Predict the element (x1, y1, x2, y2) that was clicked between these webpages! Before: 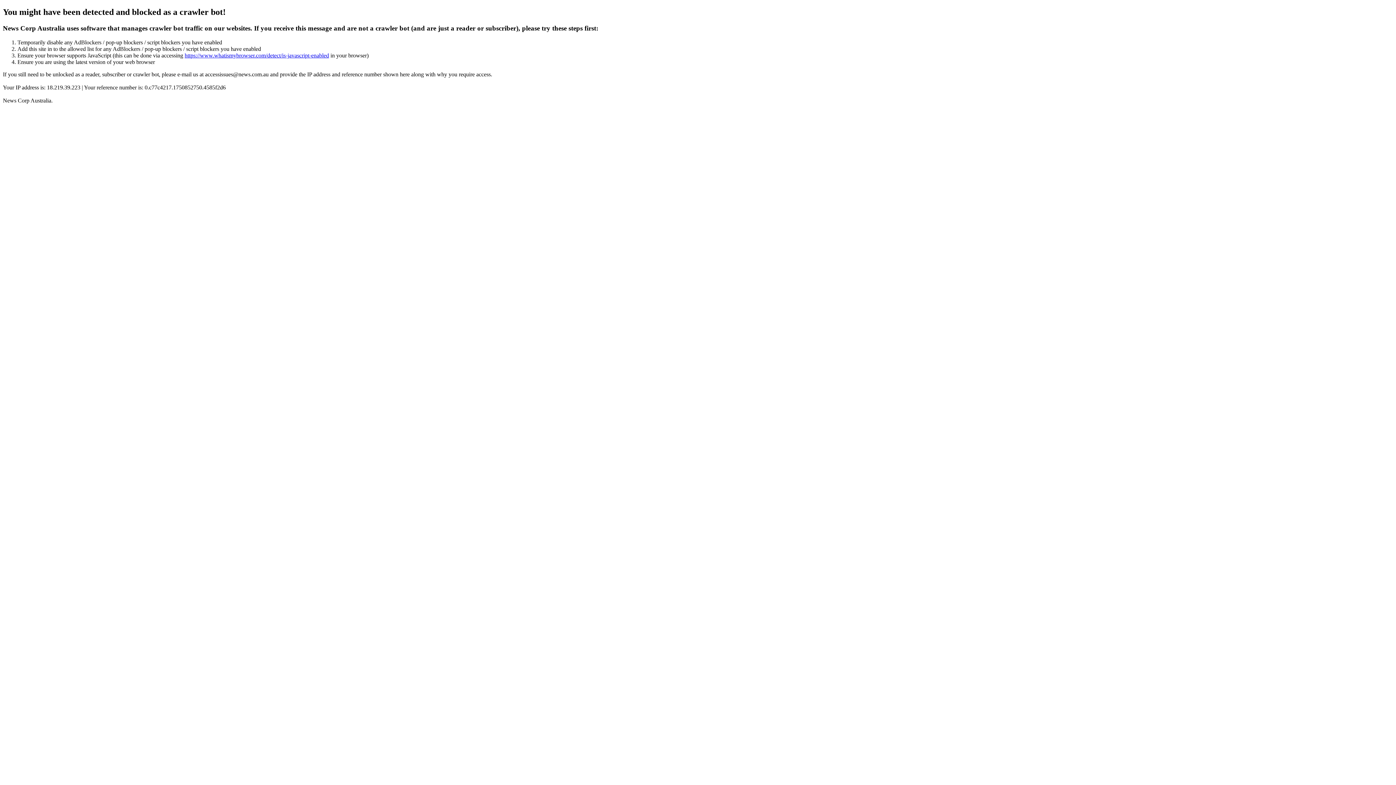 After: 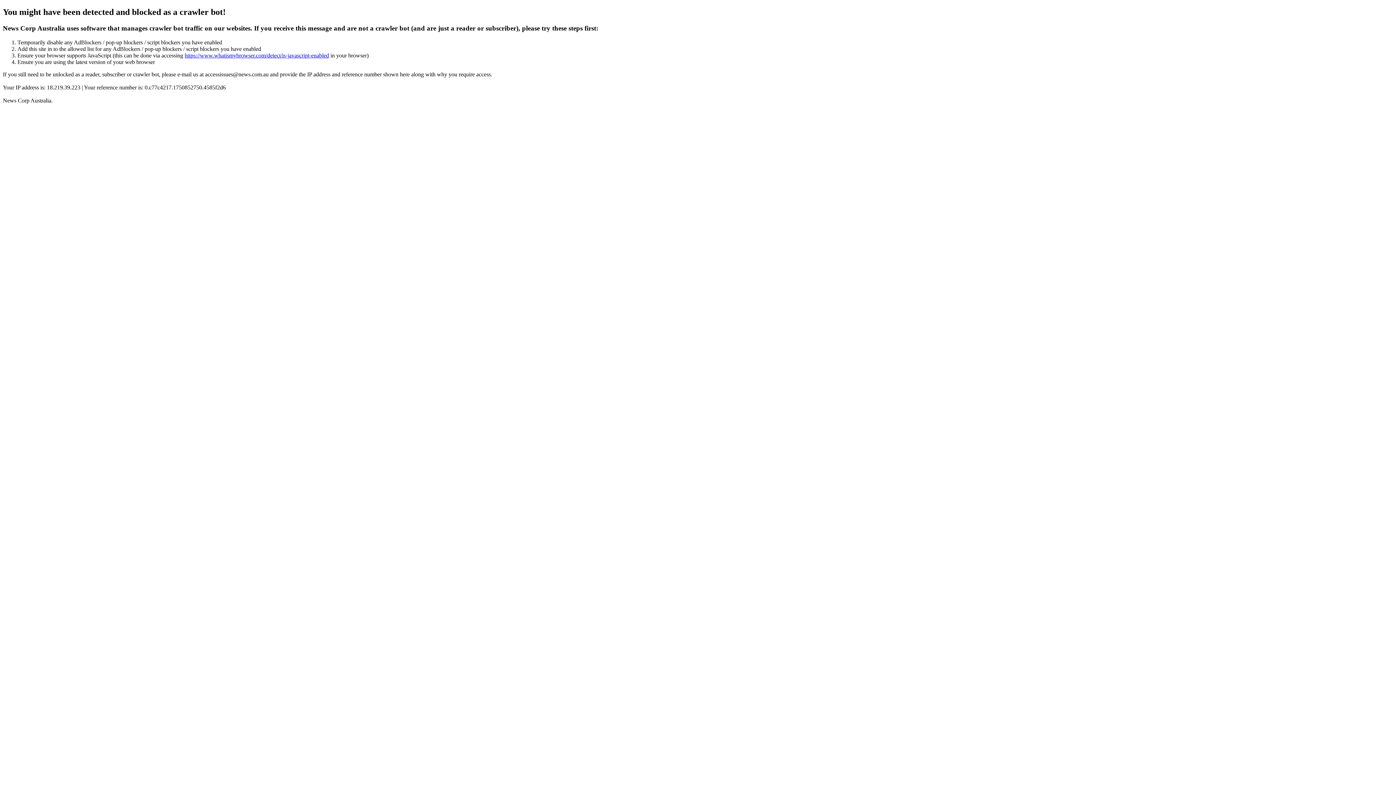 Action: label: https://www.whatismybrowser.com/detect/is-javascript-enabled bbox: (184, 52, 329, 58)